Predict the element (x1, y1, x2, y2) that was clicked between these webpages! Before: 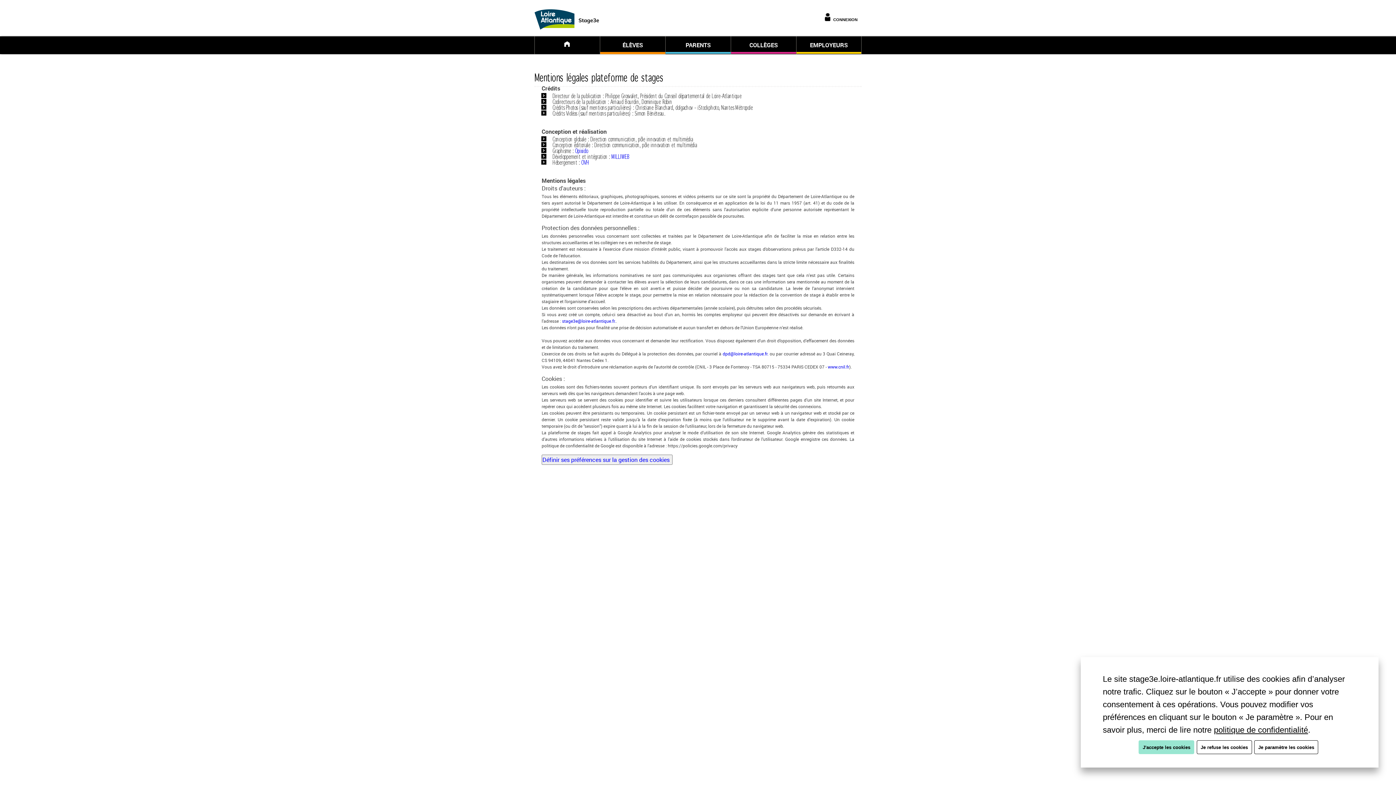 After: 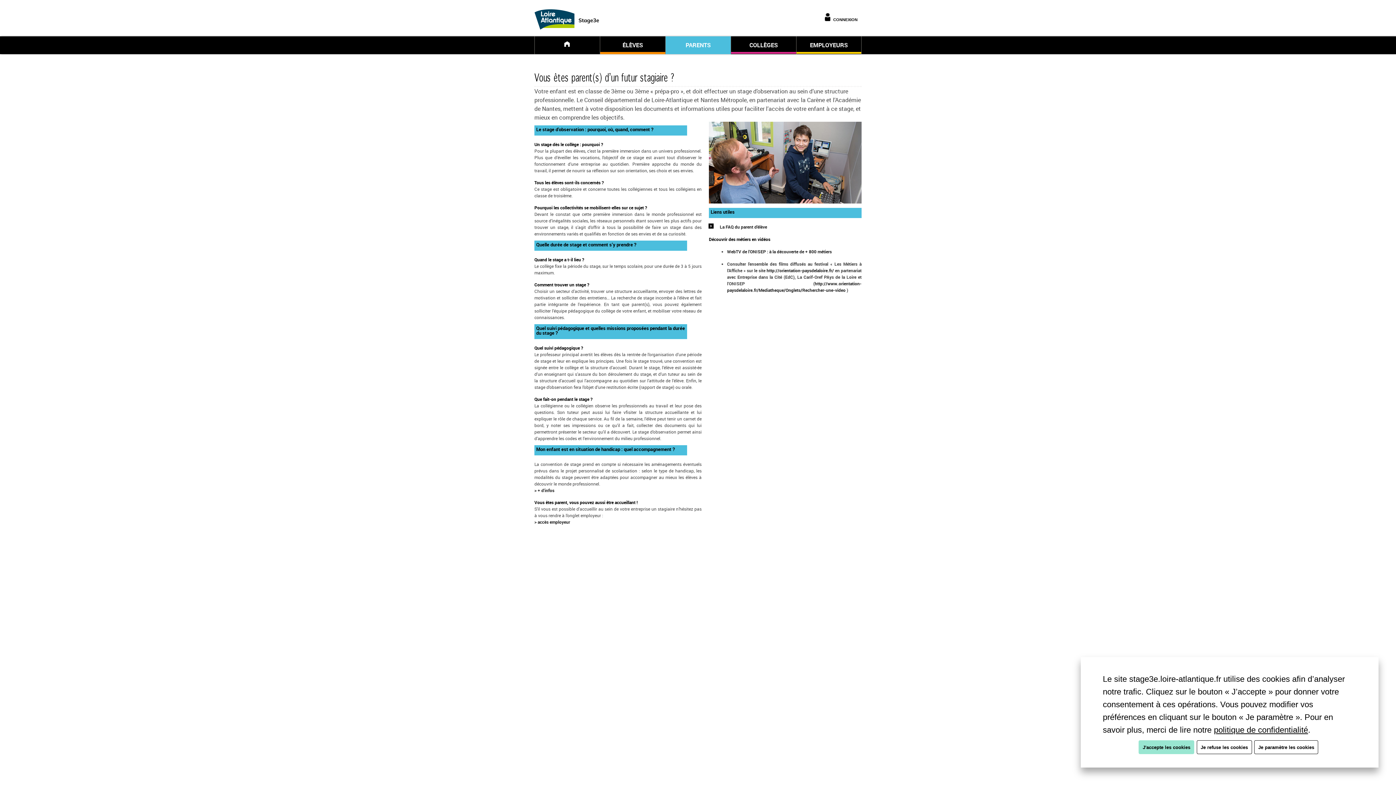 Action: bbox: (665, 38, 730, 53) label: PARENTS